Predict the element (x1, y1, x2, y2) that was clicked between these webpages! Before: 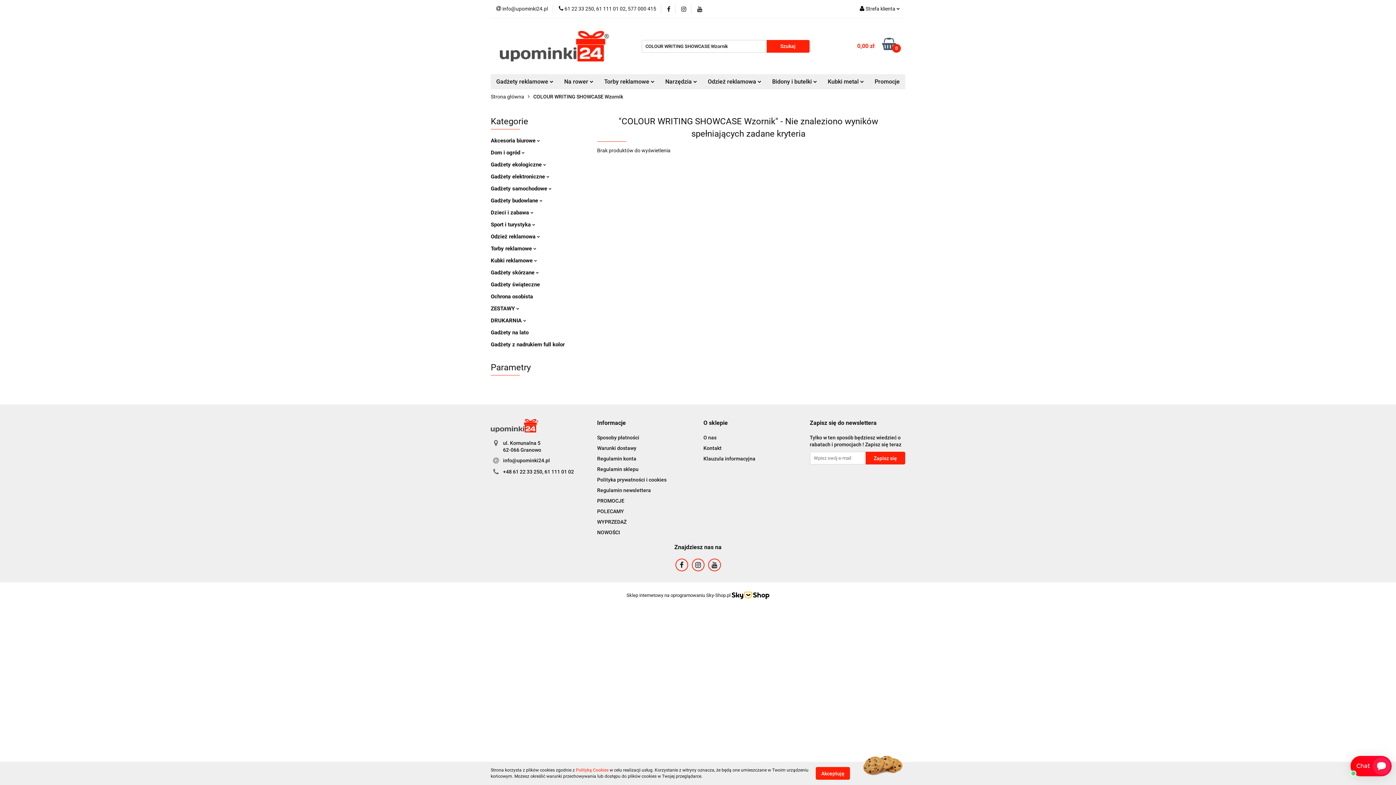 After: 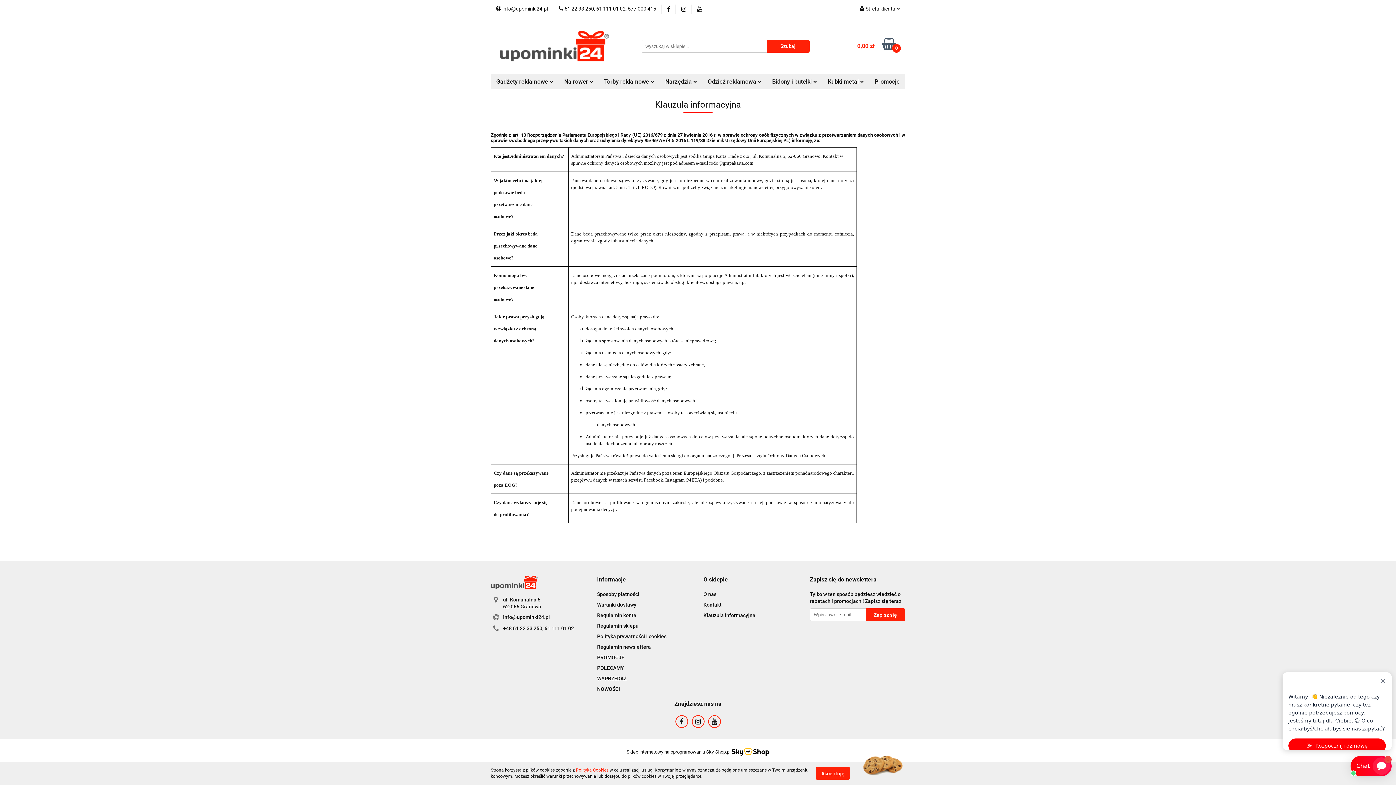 Action: bbox: (703, 441, 750, 446) label: Klauzula informacyjna